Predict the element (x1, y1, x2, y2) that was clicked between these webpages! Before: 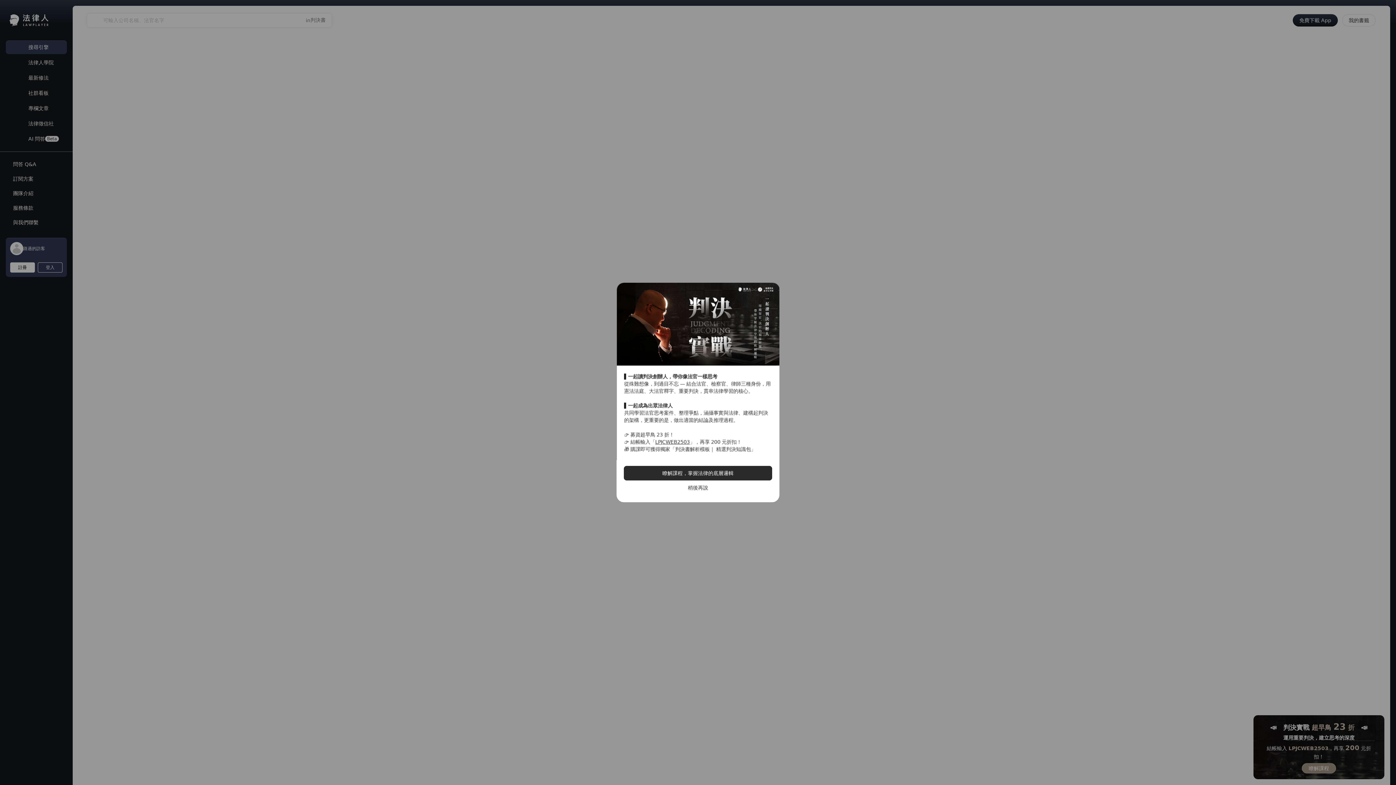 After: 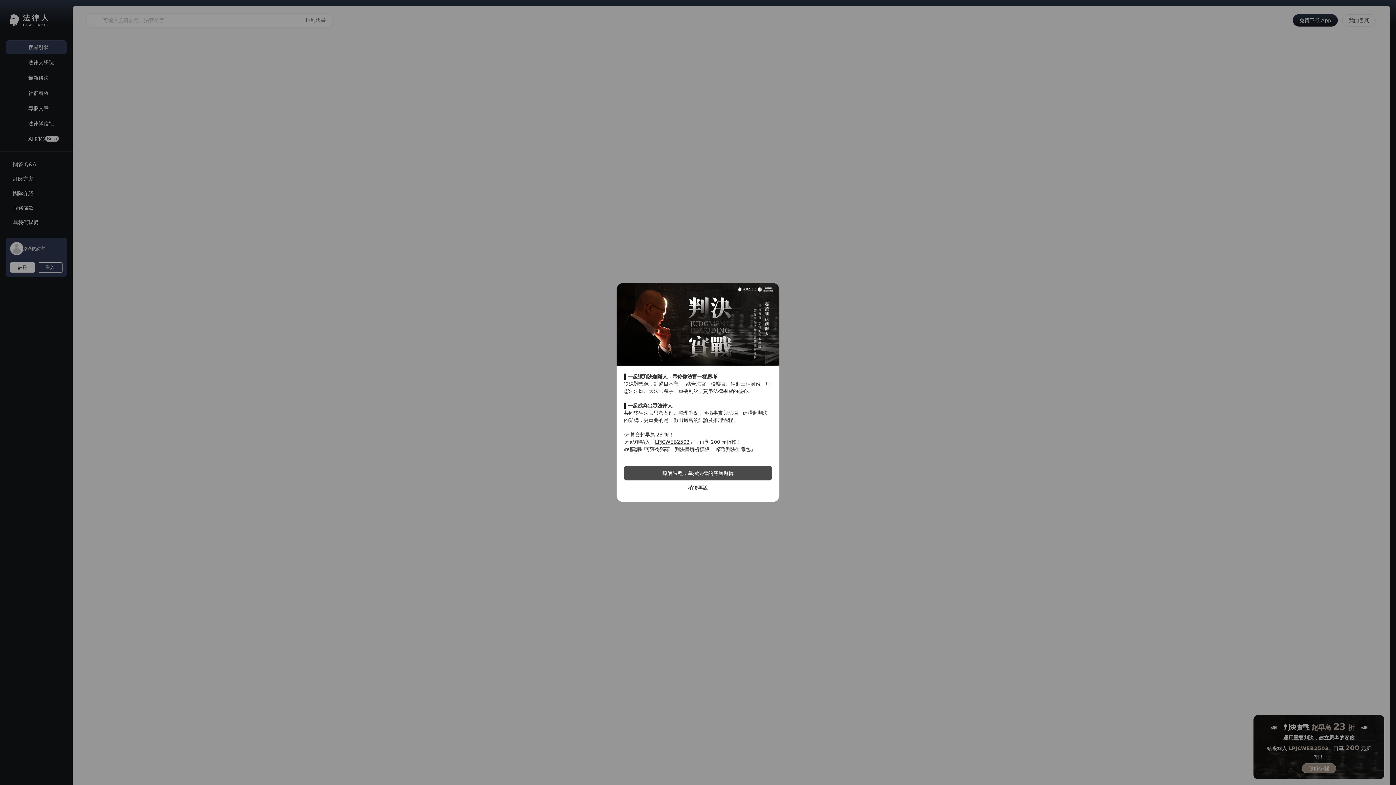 Action: bbox: (624, 466, 772, 480) label: 瞭解課程，掌握法律的底層邏輯